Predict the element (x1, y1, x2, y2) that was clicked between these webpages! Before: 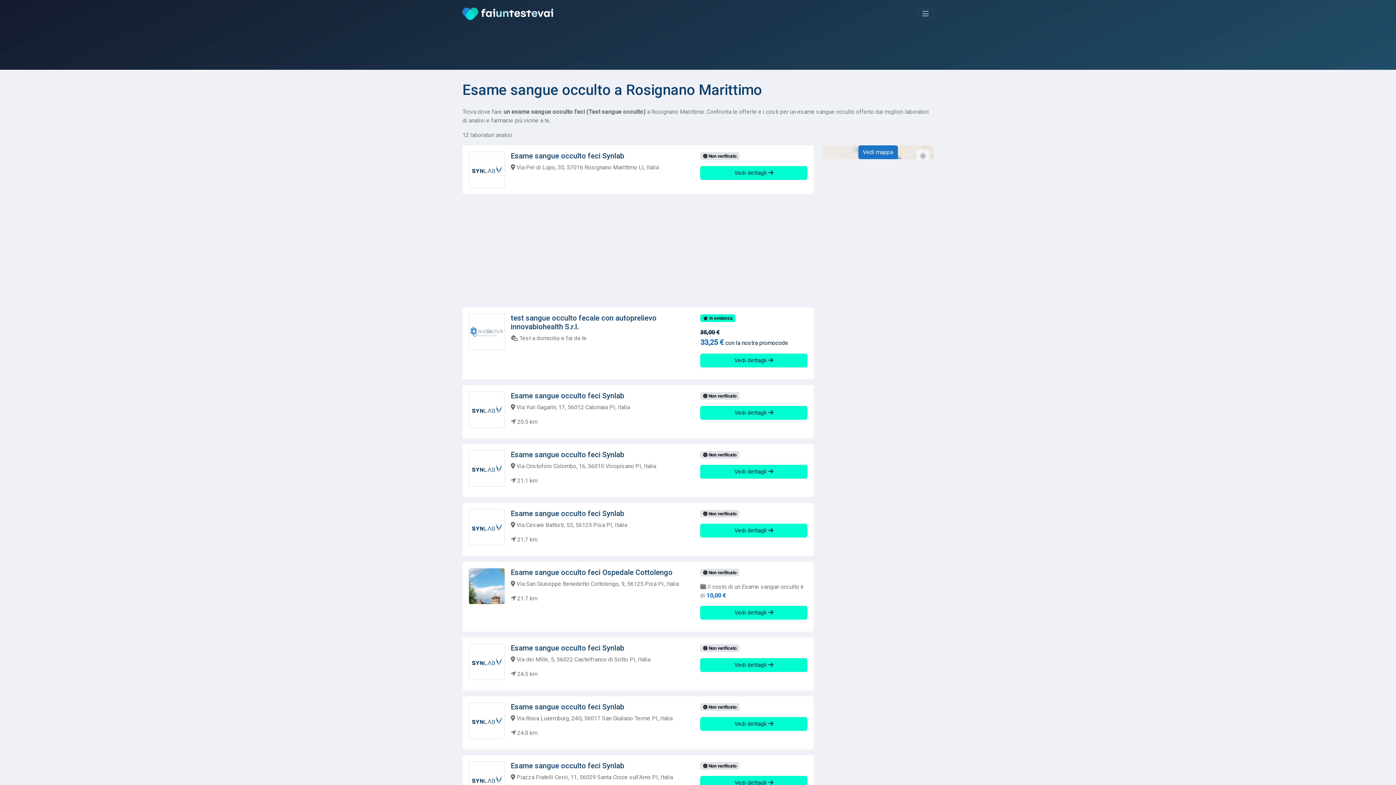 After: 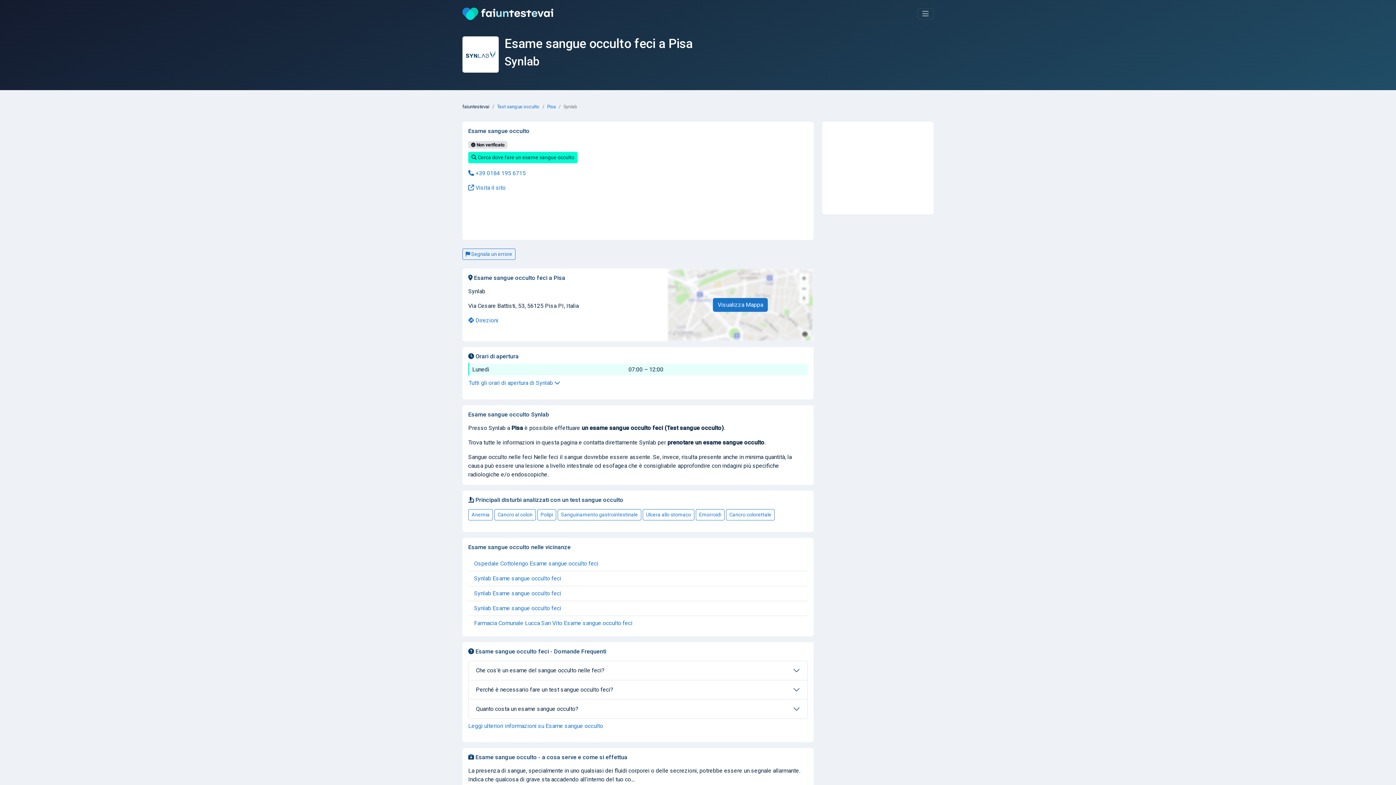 Action: label: Vedi dettagli  bbox: (700, 523, 807, 537)